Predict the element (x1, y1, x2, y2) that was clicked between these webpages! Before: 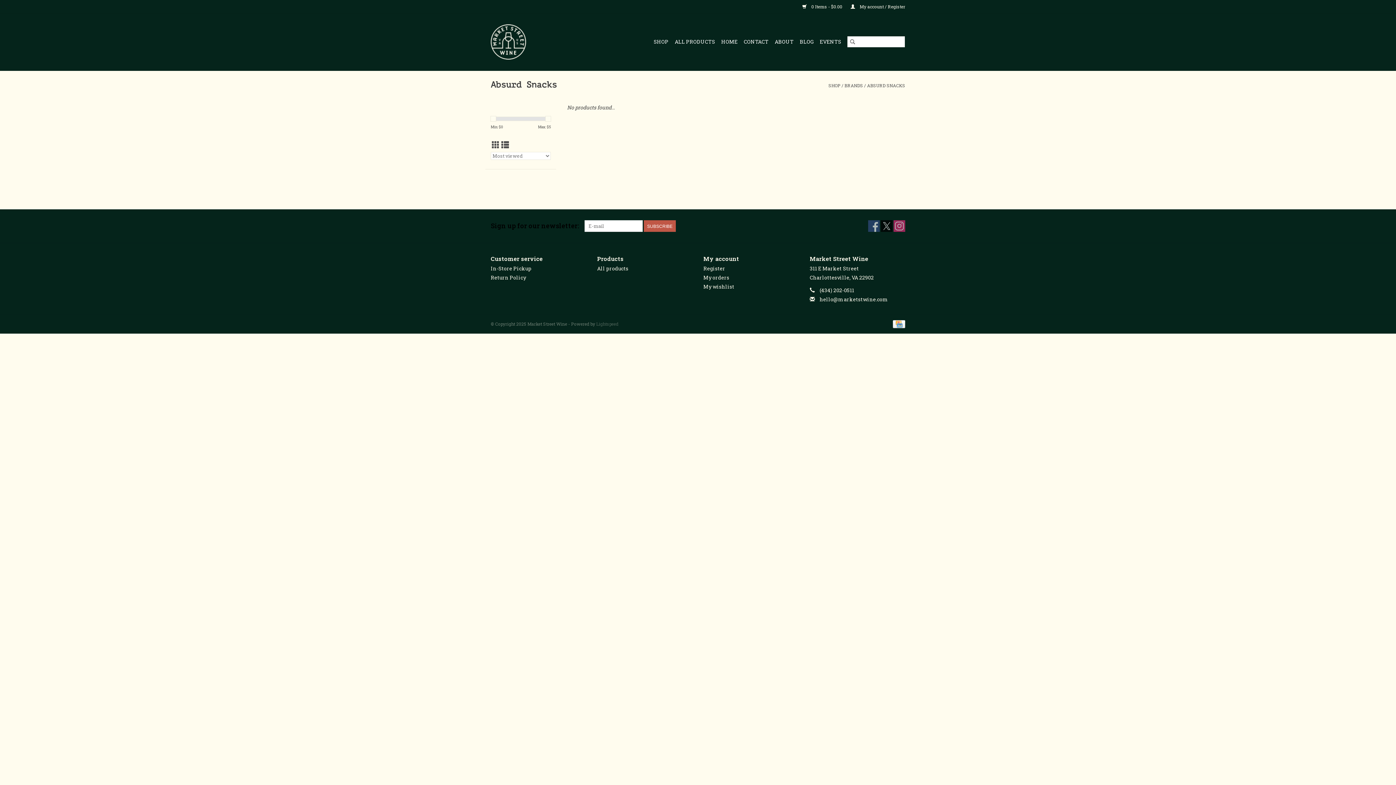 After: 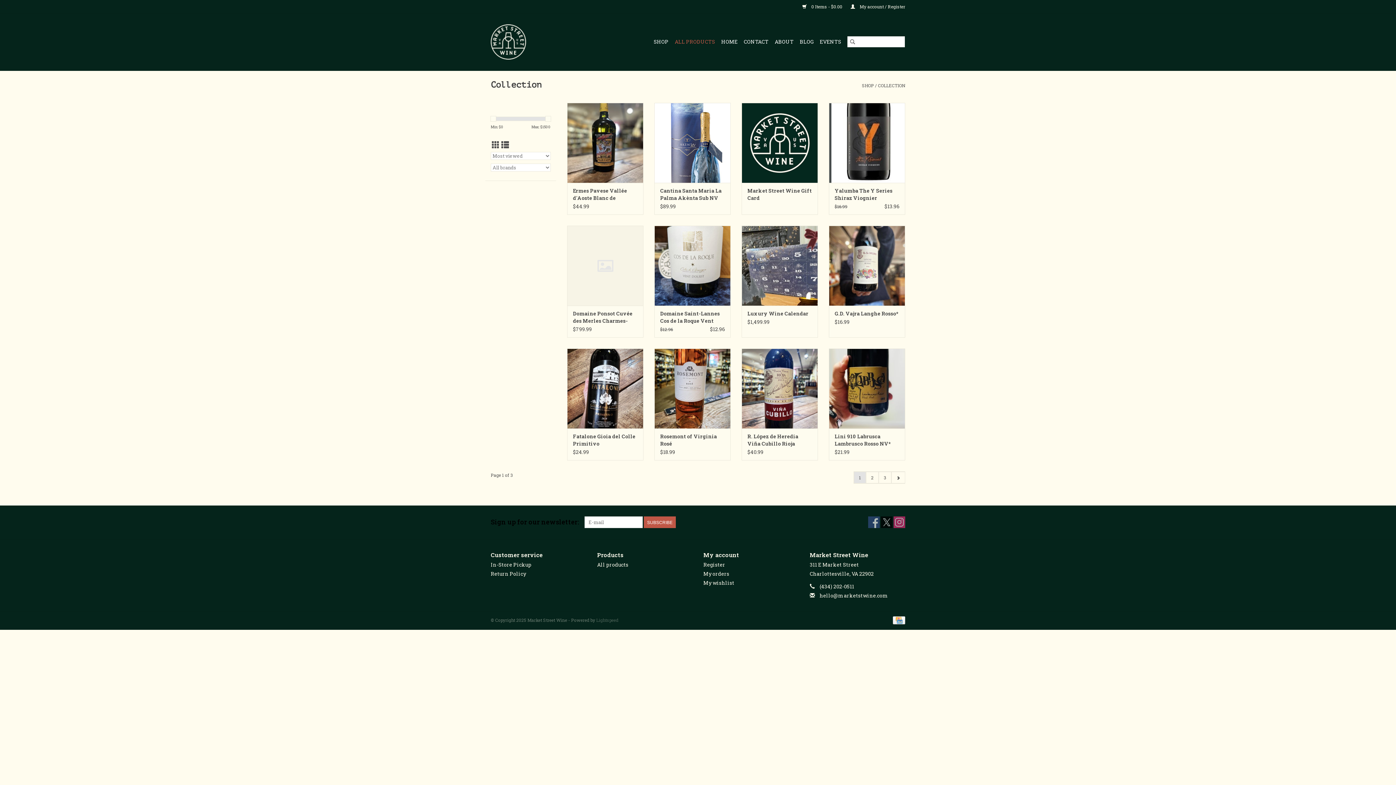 Action: label: ALL PRODUCTS bbox: (672, 36, 717, 47)